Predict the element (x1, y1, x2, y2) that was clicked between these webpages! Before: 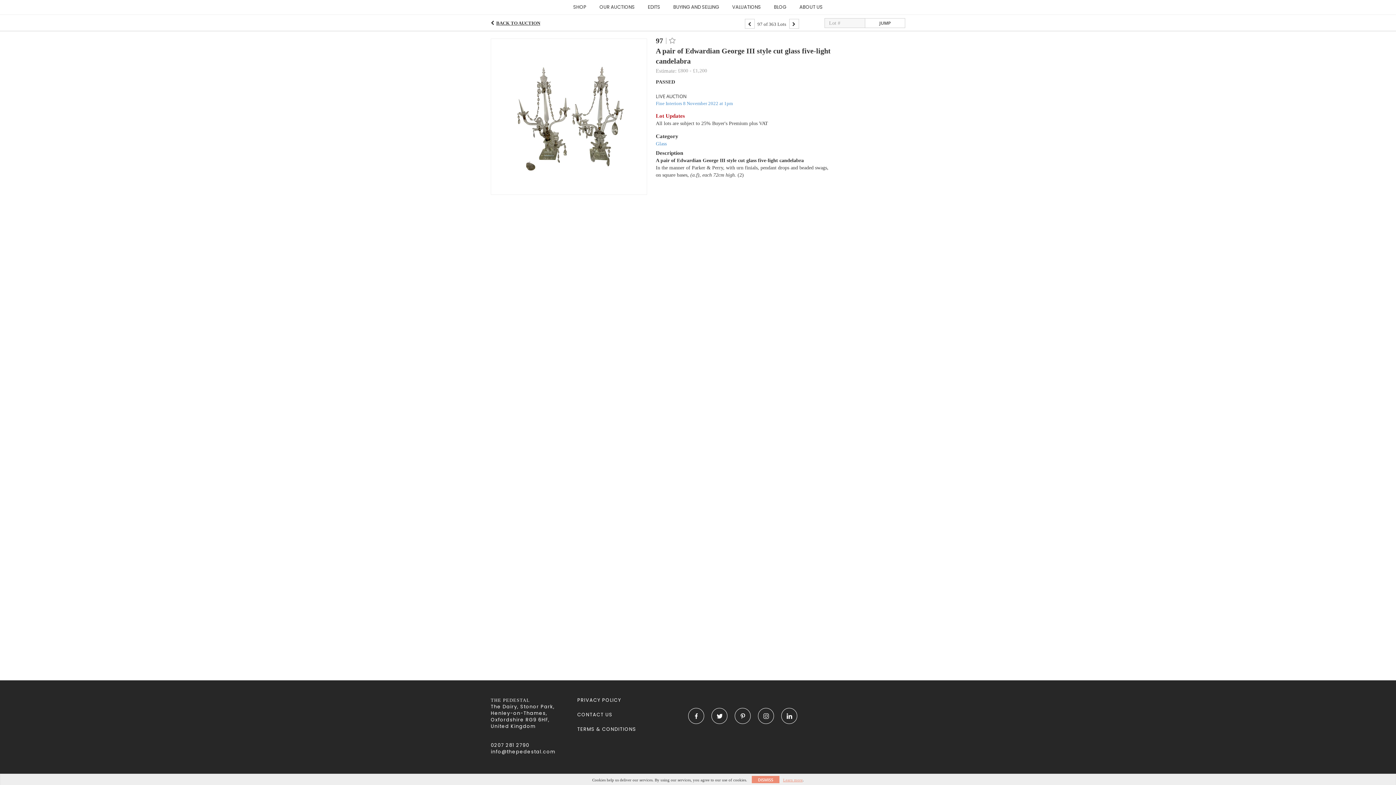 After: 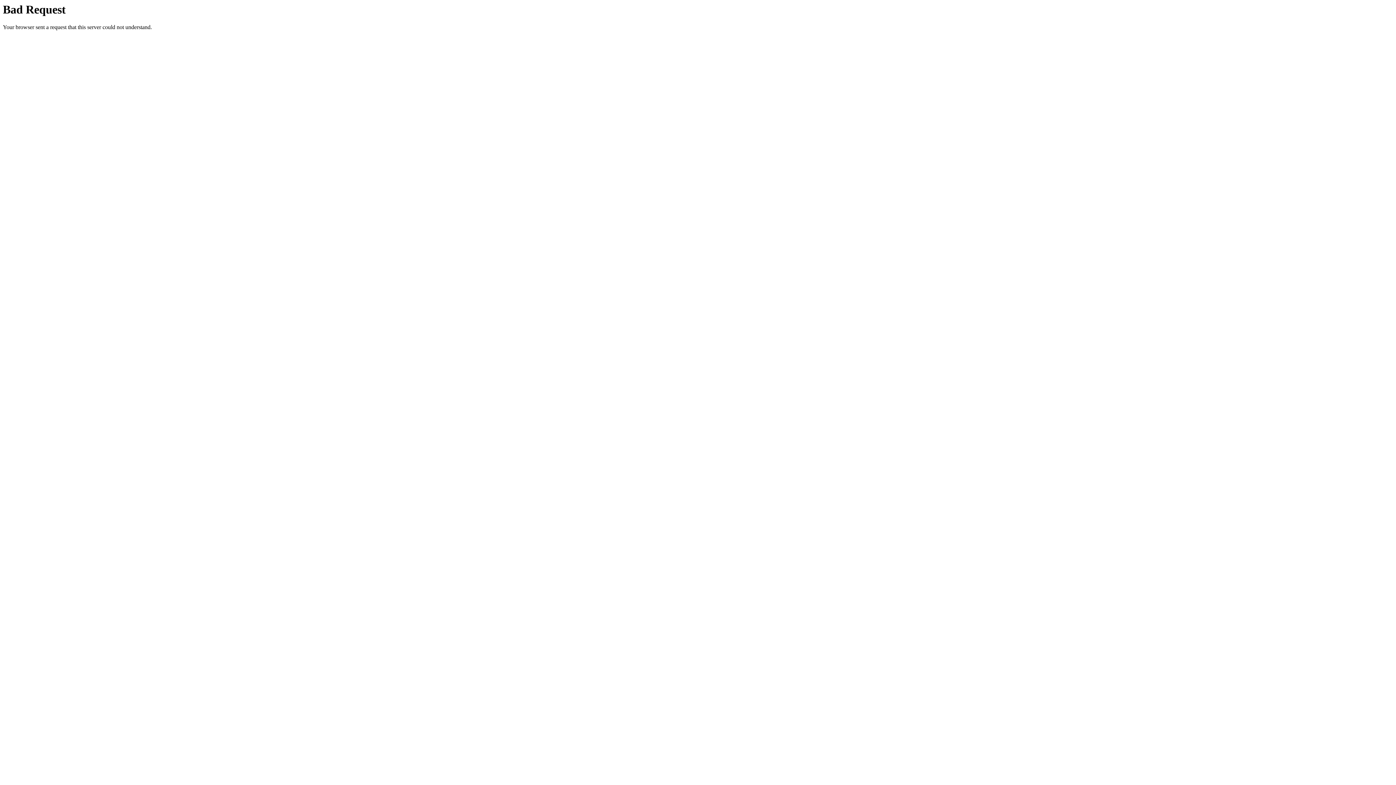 Action: label: PRIVACY POLICY bbox: (577, 697, 621, 704)